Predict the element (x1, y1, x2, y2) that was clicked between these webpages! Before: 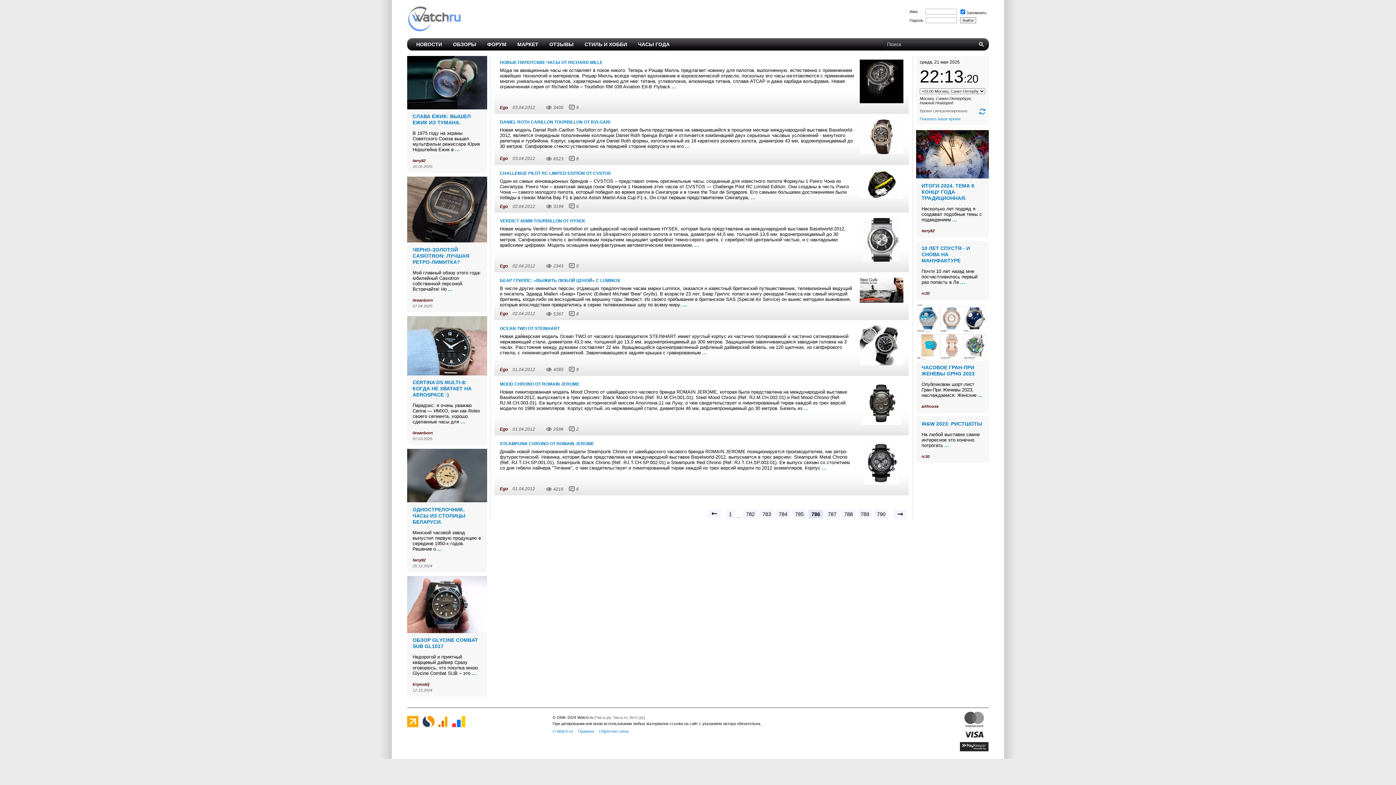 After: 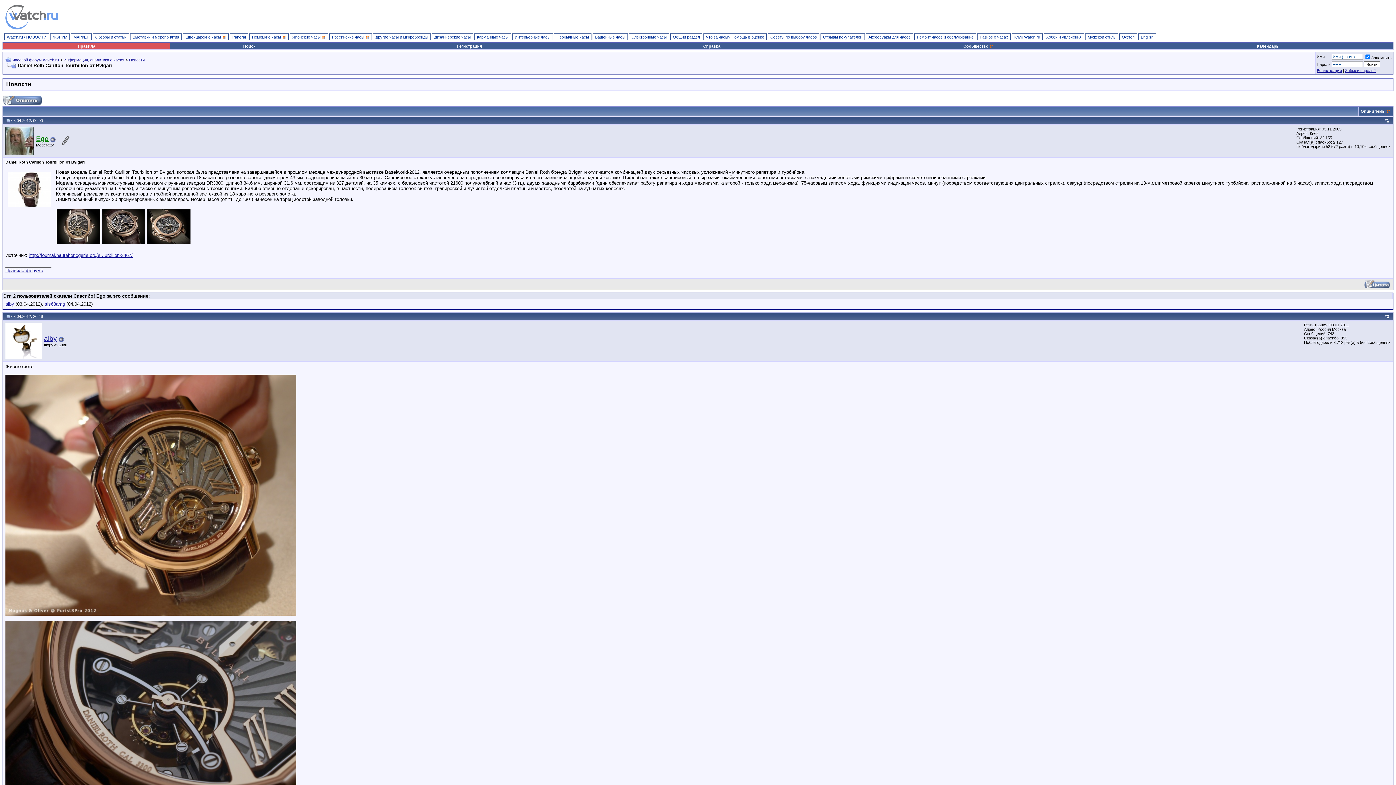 Action: bbox: (860, 149, 903, 155)